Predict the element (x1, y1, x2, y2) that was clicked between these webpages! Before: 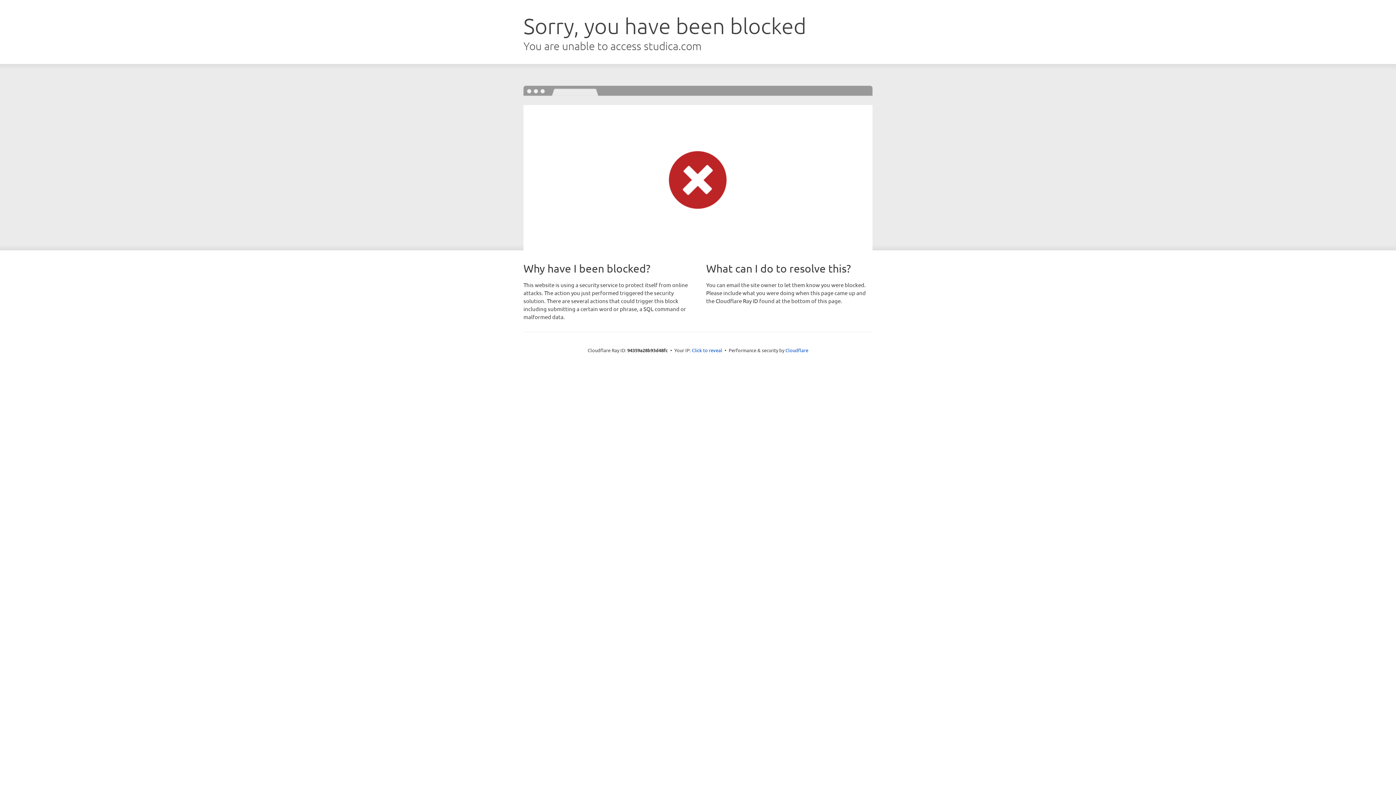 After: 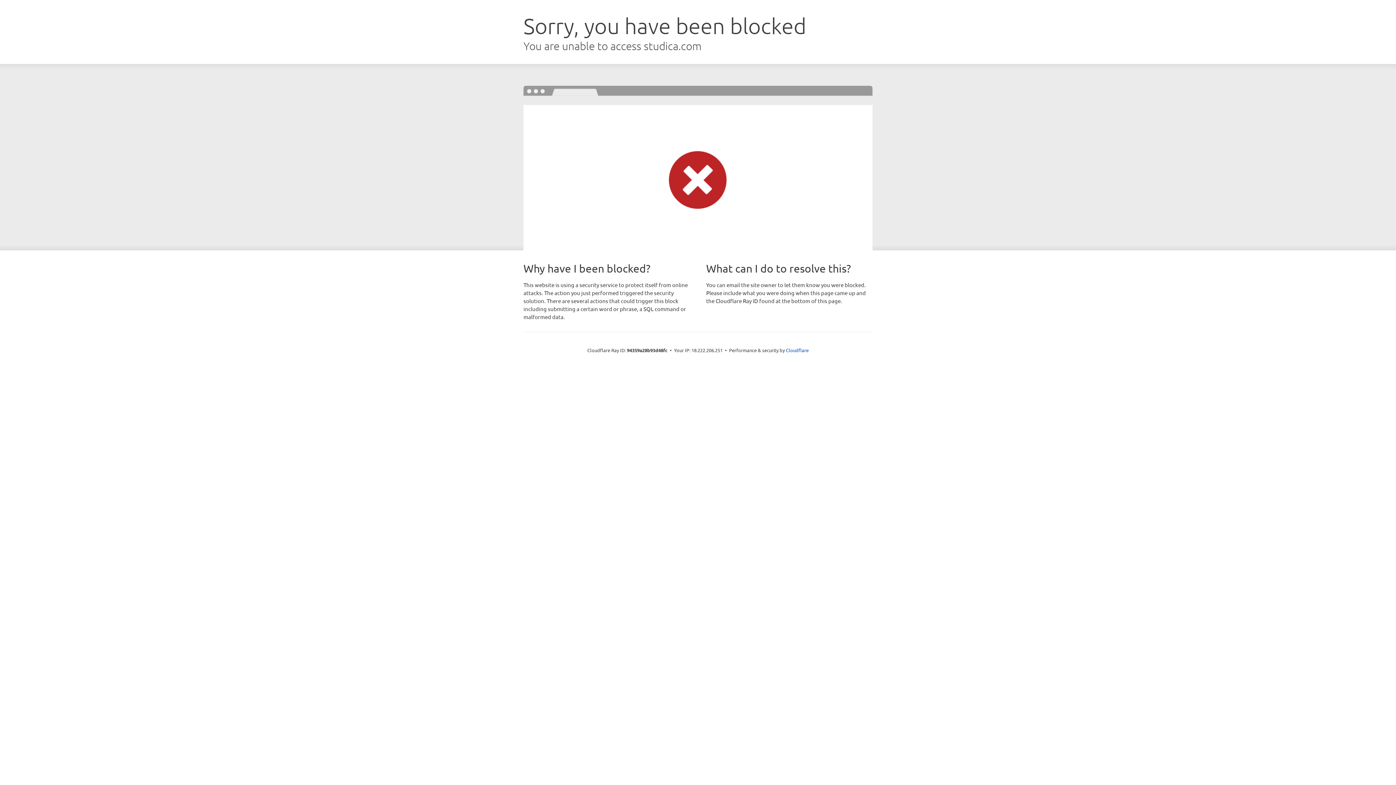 Action: bbox: (692, 346, 722, 353) label: Click to reveal